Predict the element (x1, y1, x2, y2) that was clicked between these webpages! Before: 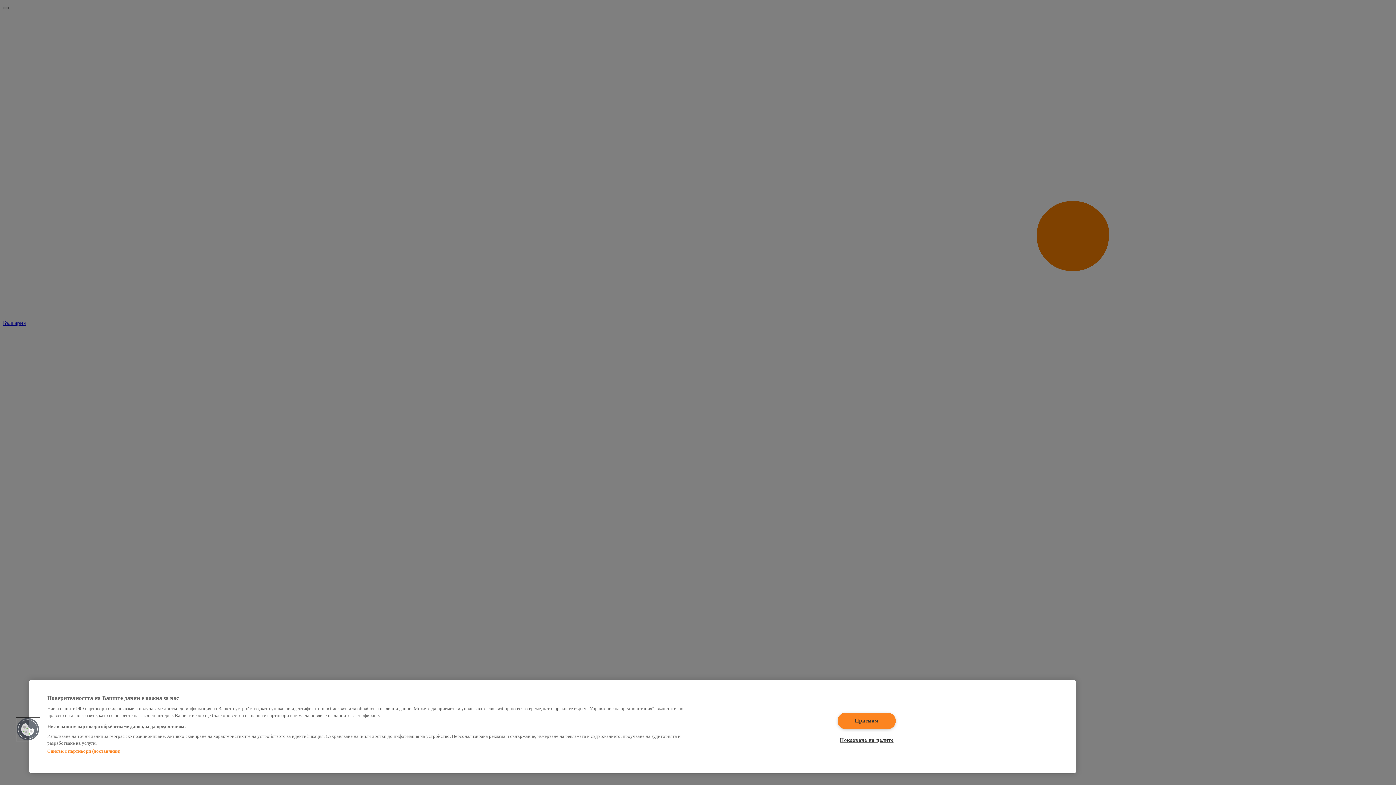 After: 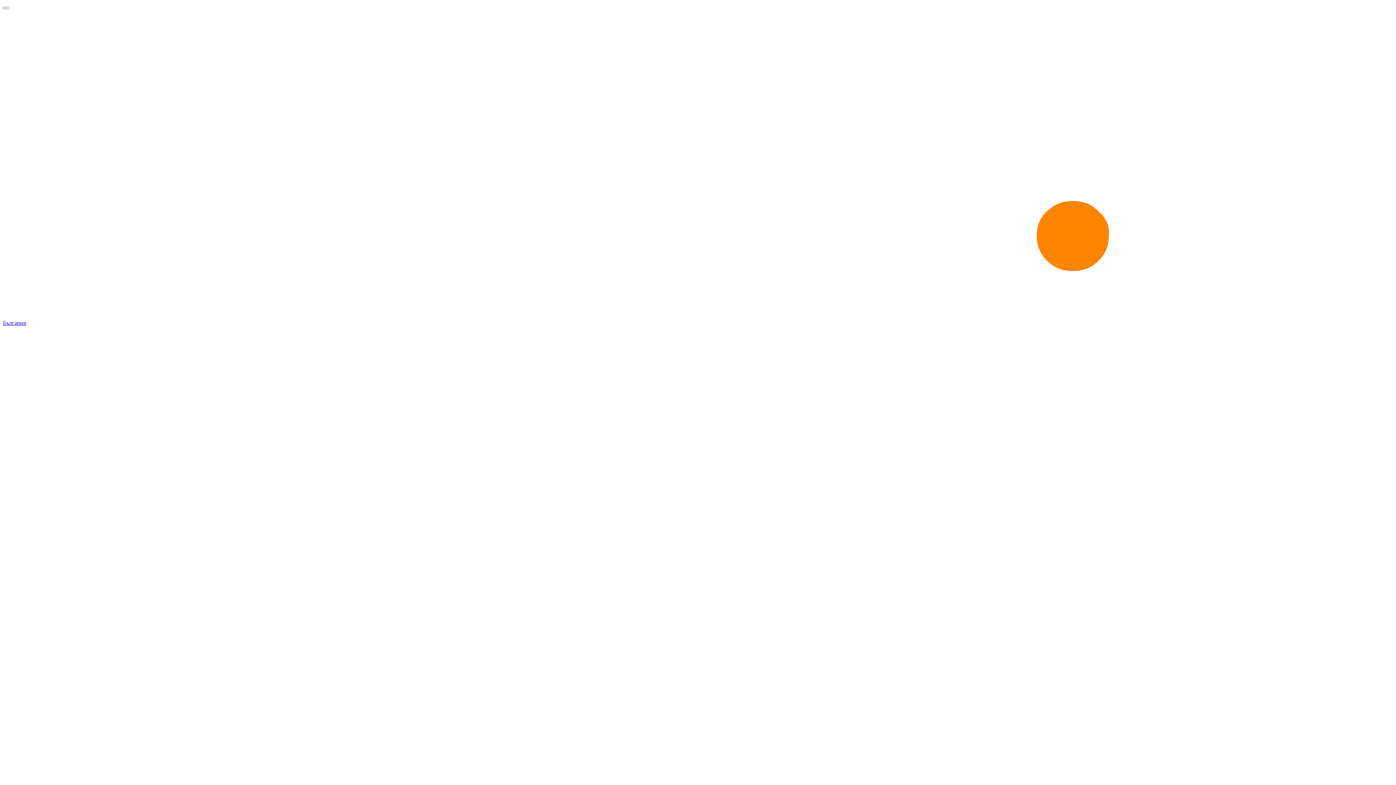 Action: bbox: (837, 712, 895, 729) label: Приемам